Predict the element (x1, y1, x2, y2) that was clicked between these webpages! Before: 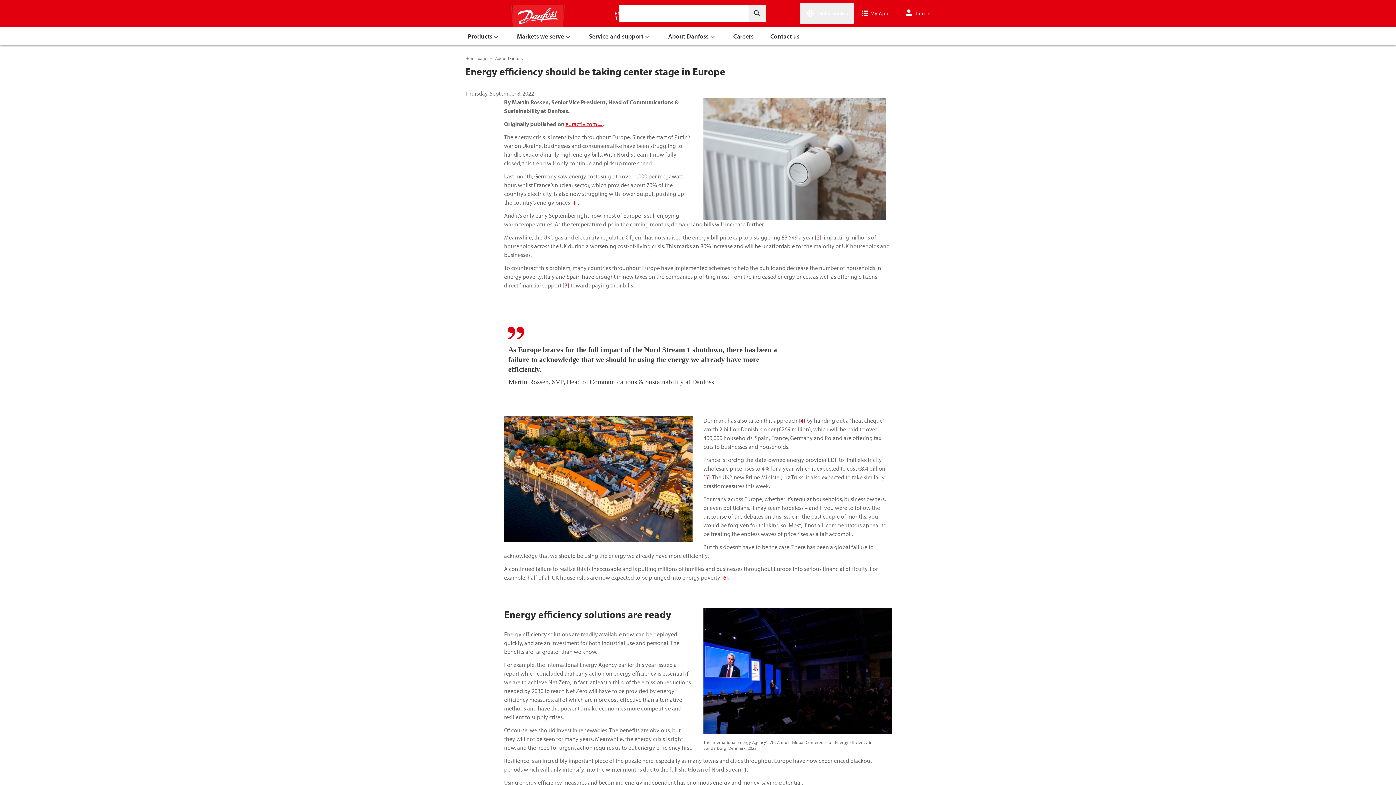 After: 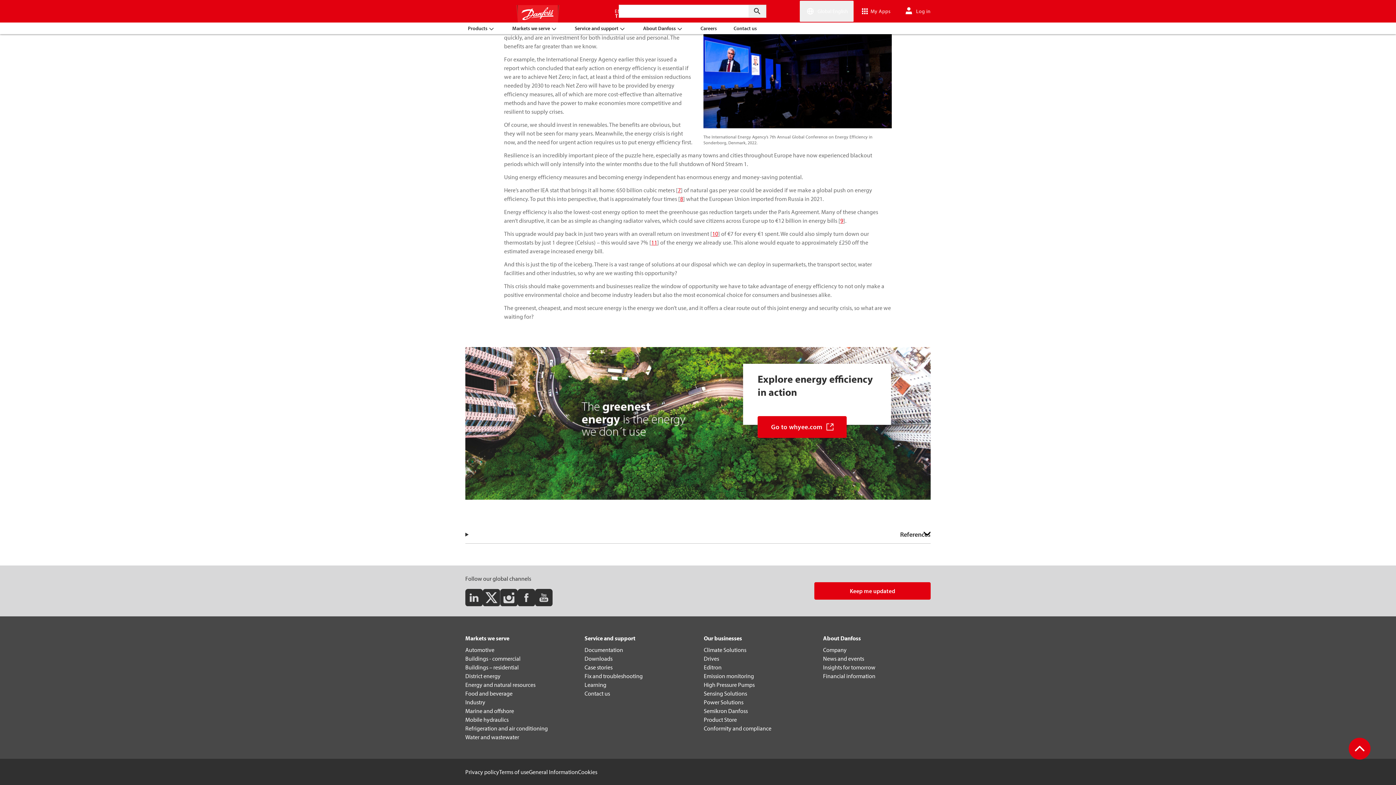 Action: label: 1 bbox: (573, 198, 576, 206)